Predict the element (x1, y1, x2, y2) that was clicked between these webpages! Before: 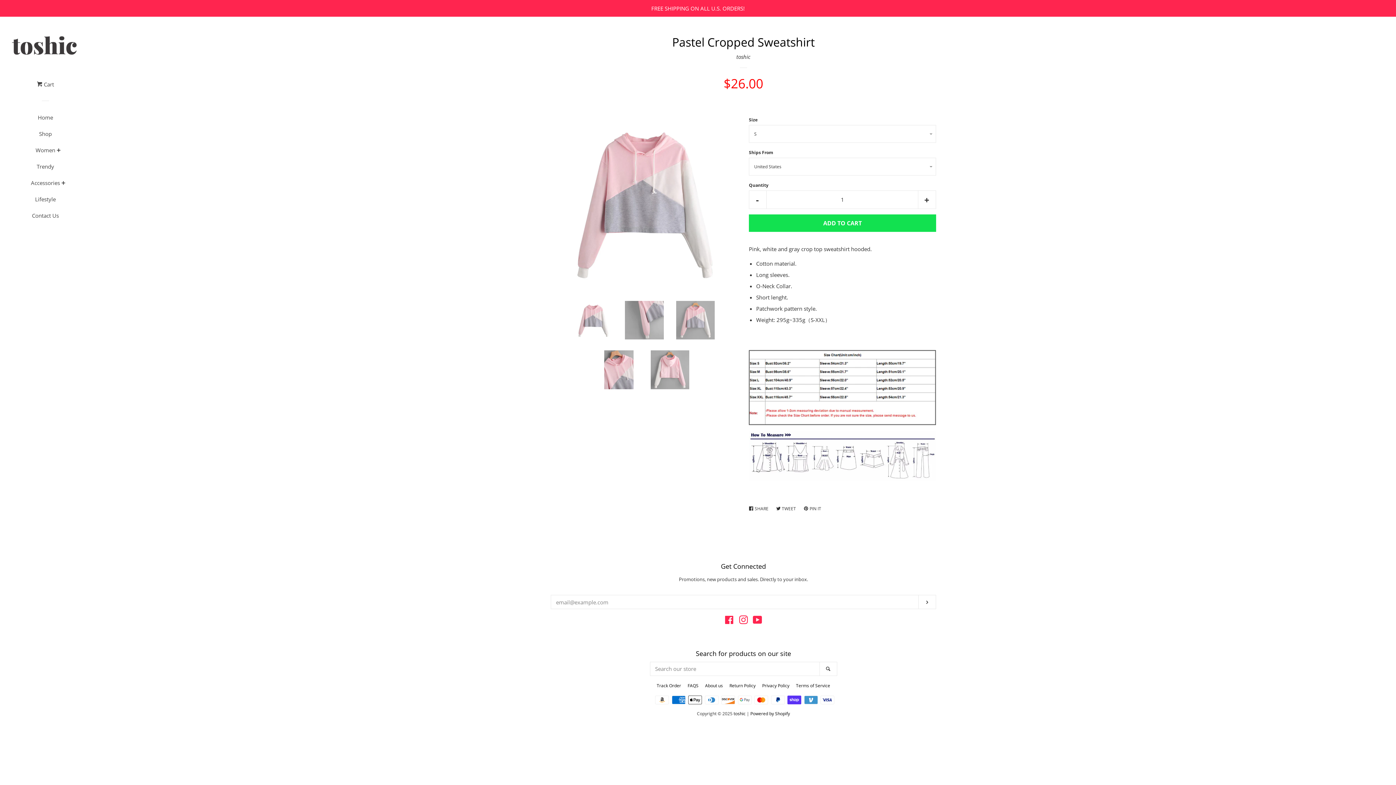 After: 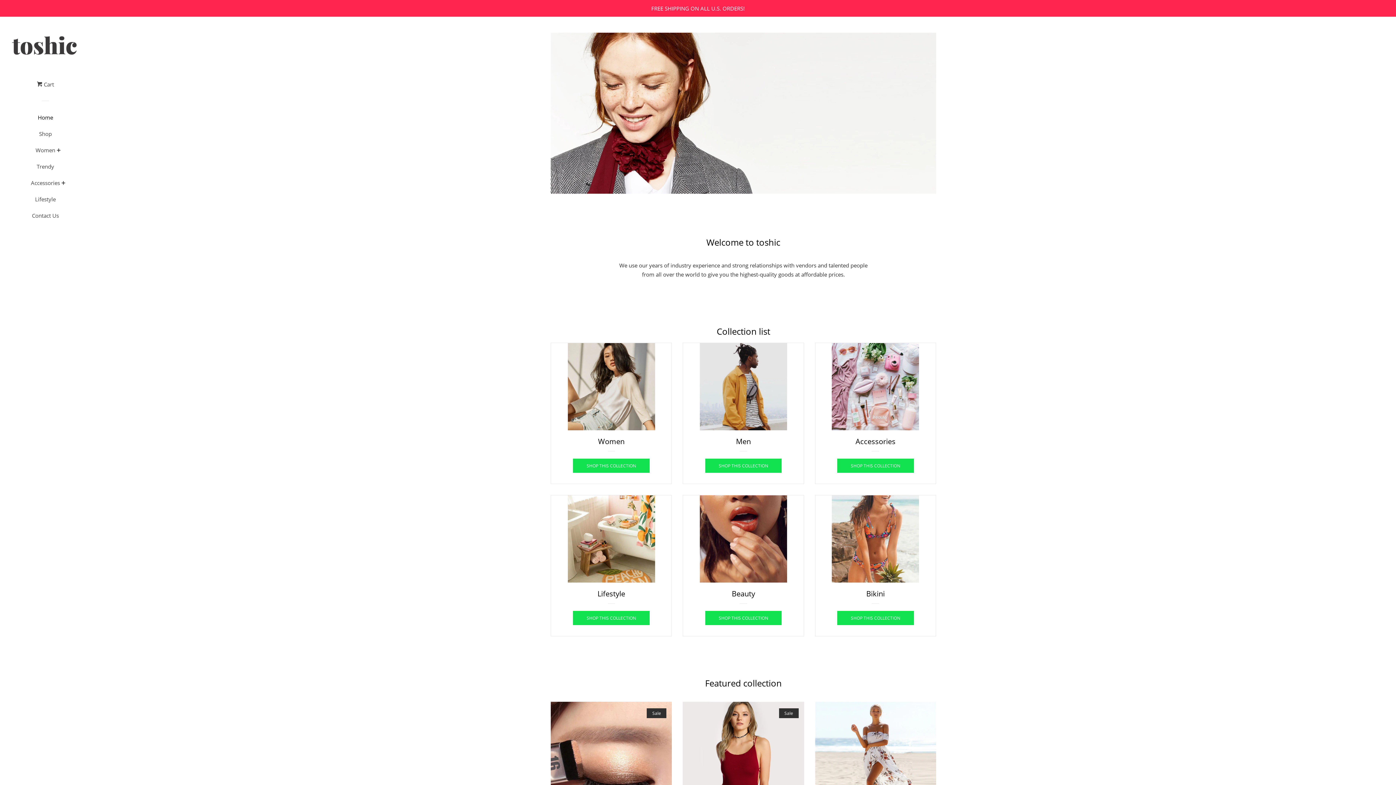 Action: bbox: (16, 112, 74, 128) label: Home